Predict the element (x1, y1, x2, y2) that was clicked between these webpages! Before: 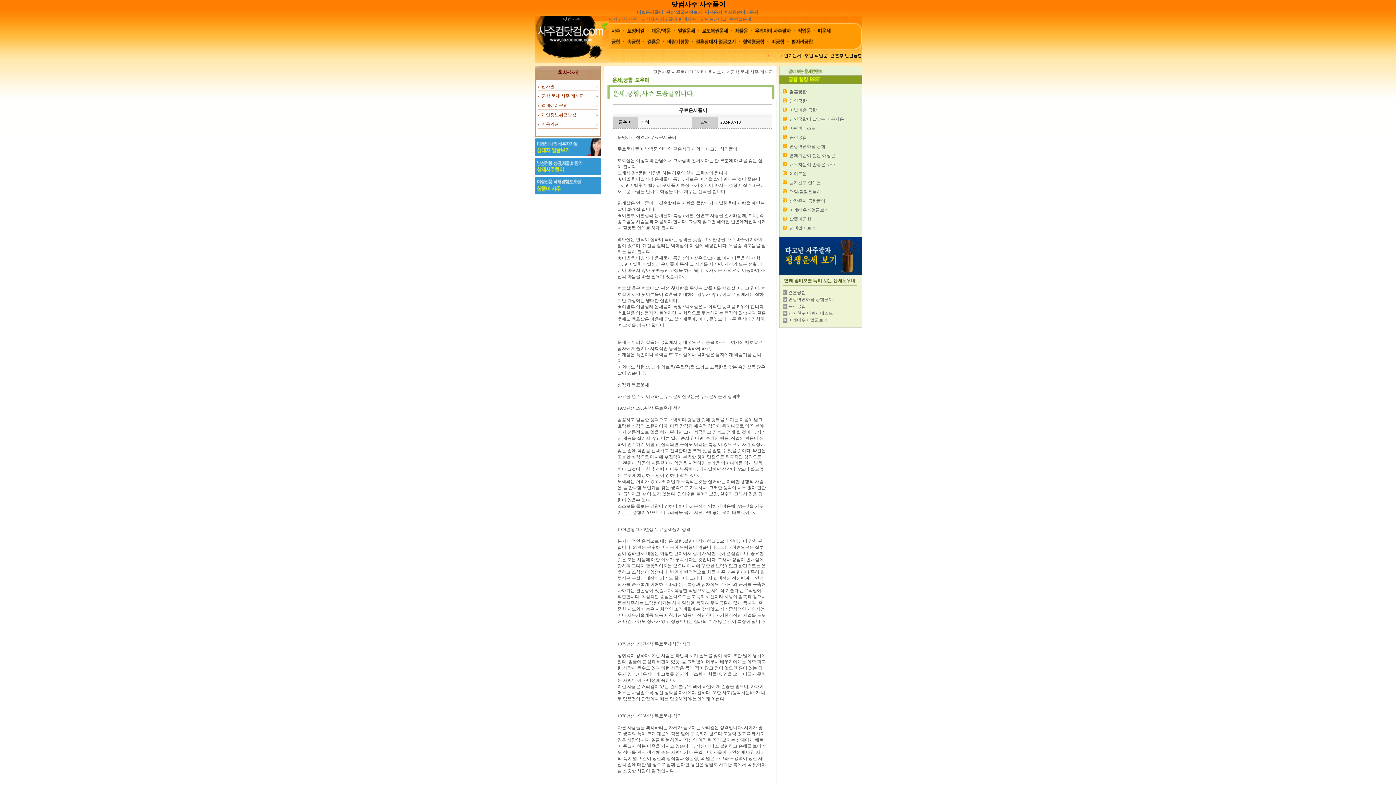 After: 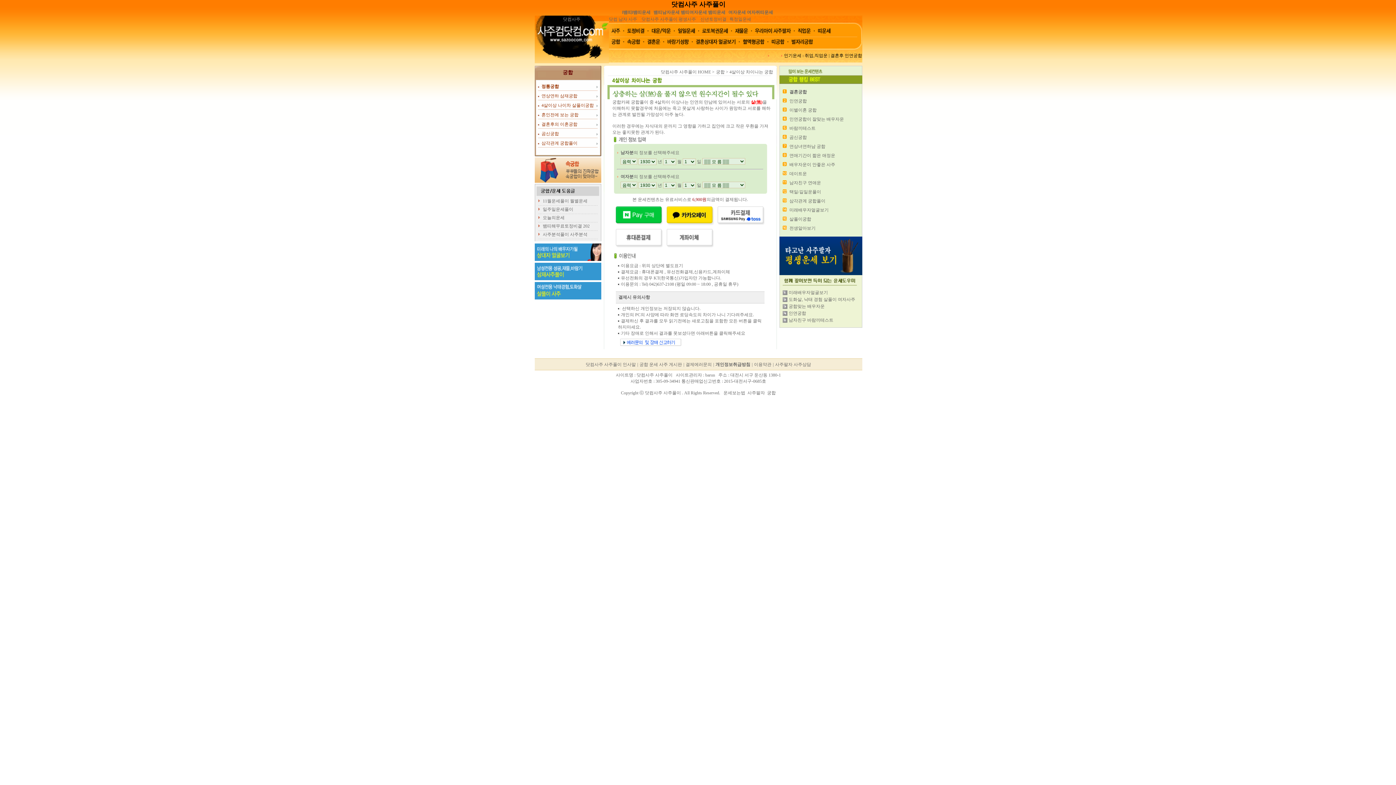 Action: bbox: (789, 216, 811, 221) label: 살풀이궁합